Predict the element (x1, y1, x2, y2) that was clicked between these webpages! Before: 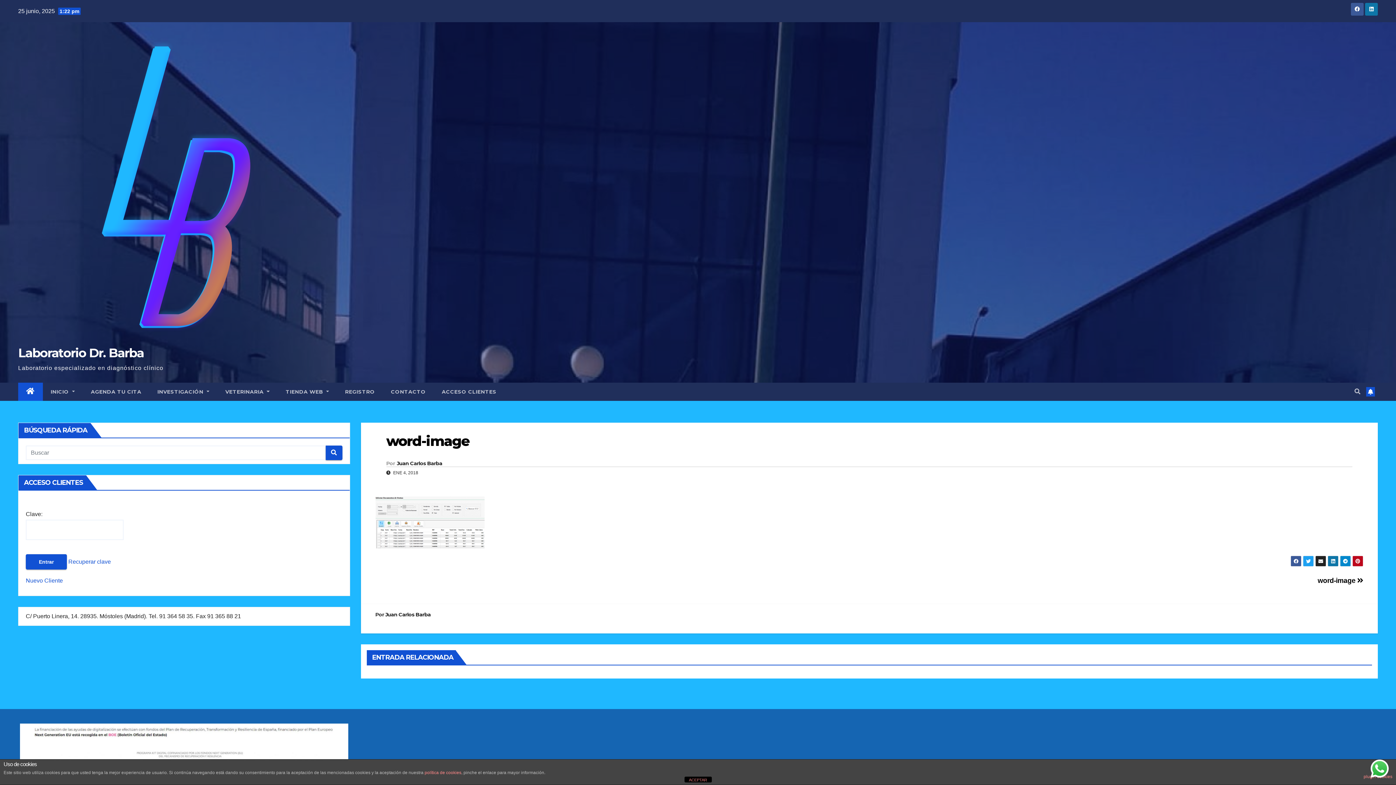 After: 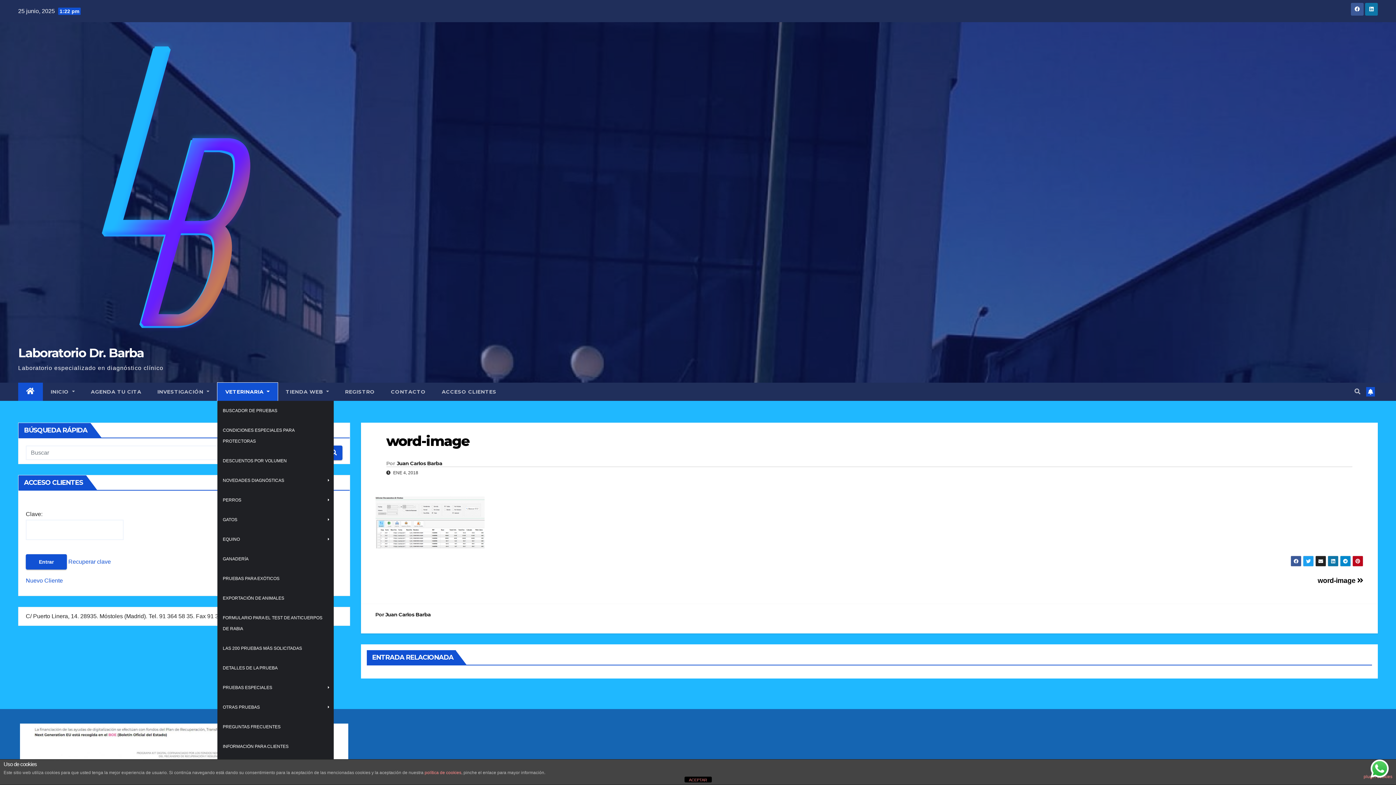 Action: label: VETERINARIA  bbox: (217, 382, 277, 400)